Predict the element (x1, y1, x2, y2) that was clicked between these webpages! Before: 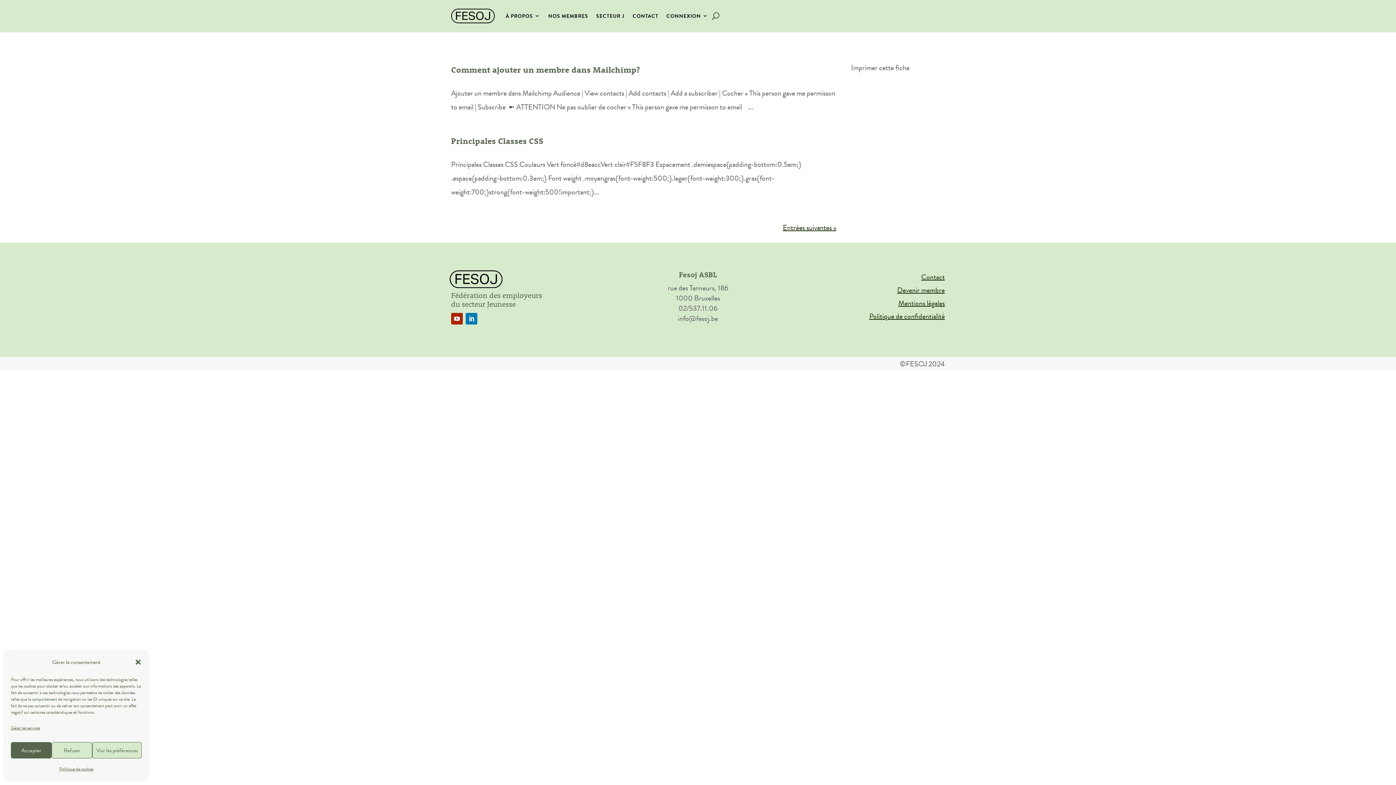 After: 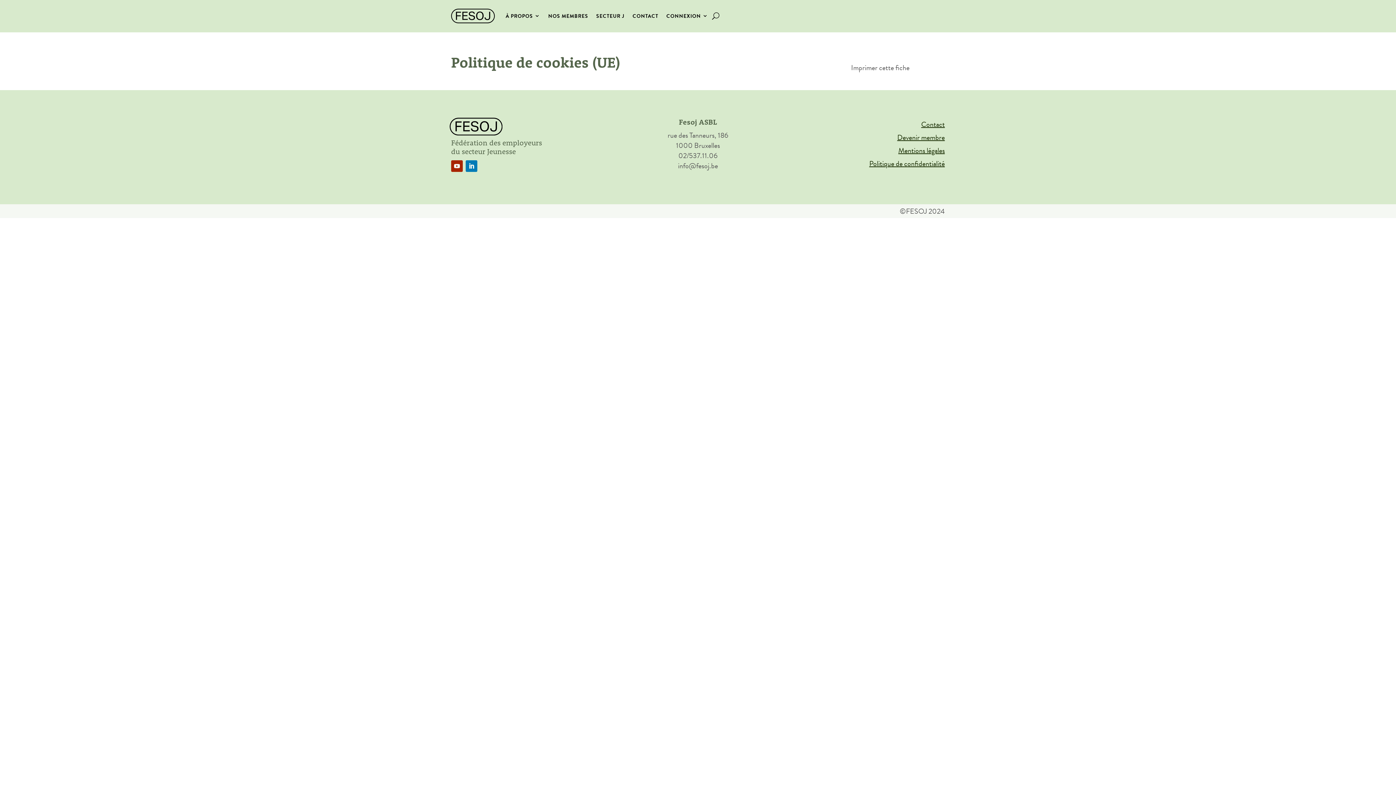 Action: label: Politique de cookies bbox: (59, 762, 93, 776)